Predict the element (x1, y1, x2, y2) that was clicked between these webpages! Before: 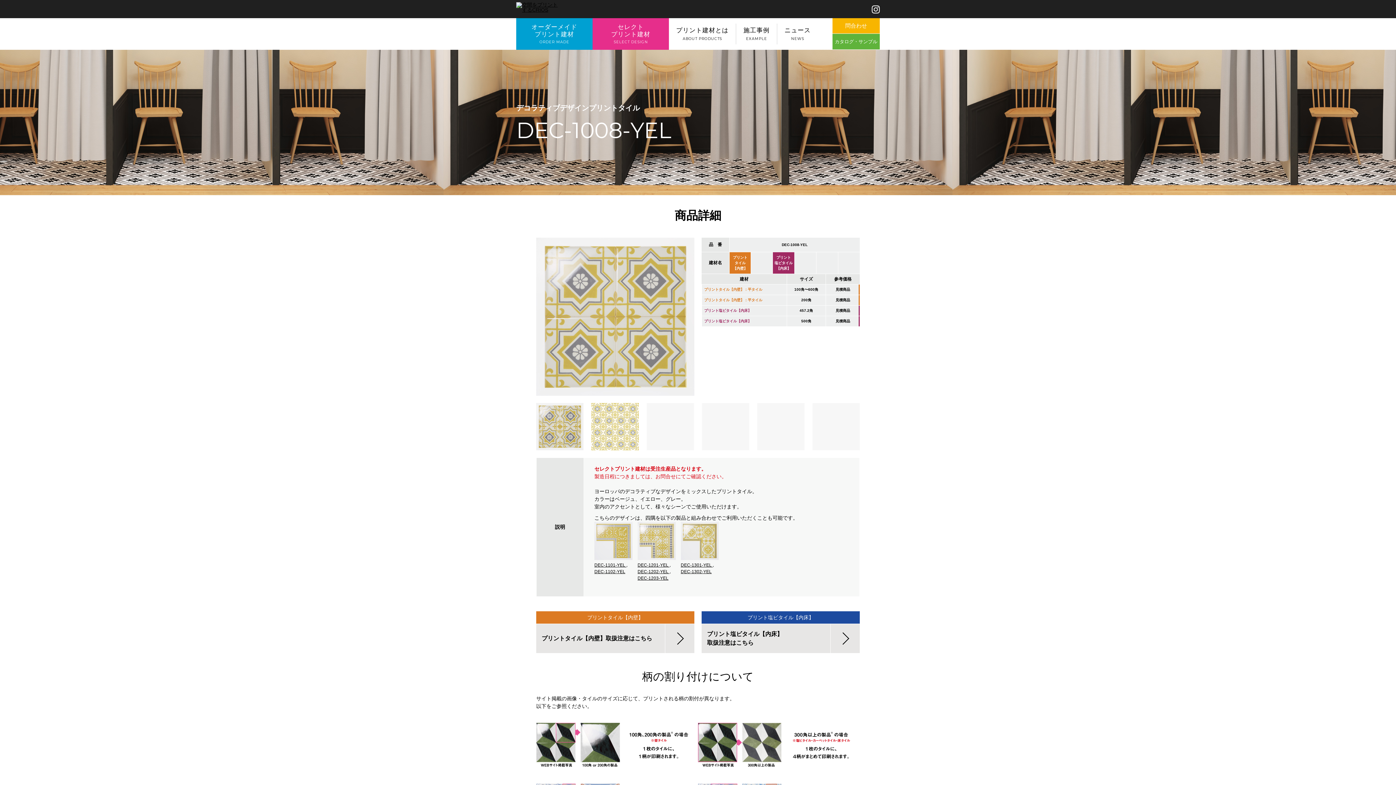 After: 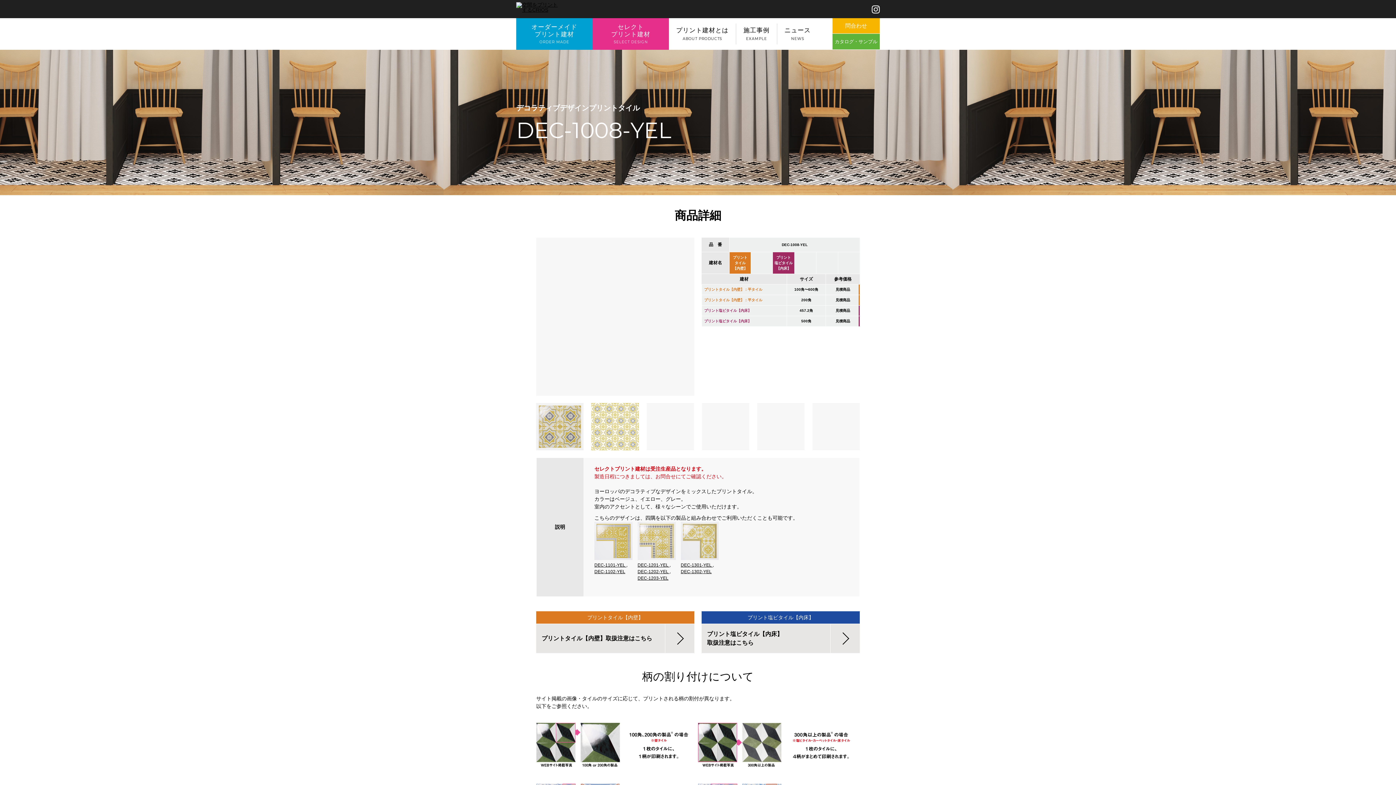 Action: bbox: (812, 403, 860, 450)